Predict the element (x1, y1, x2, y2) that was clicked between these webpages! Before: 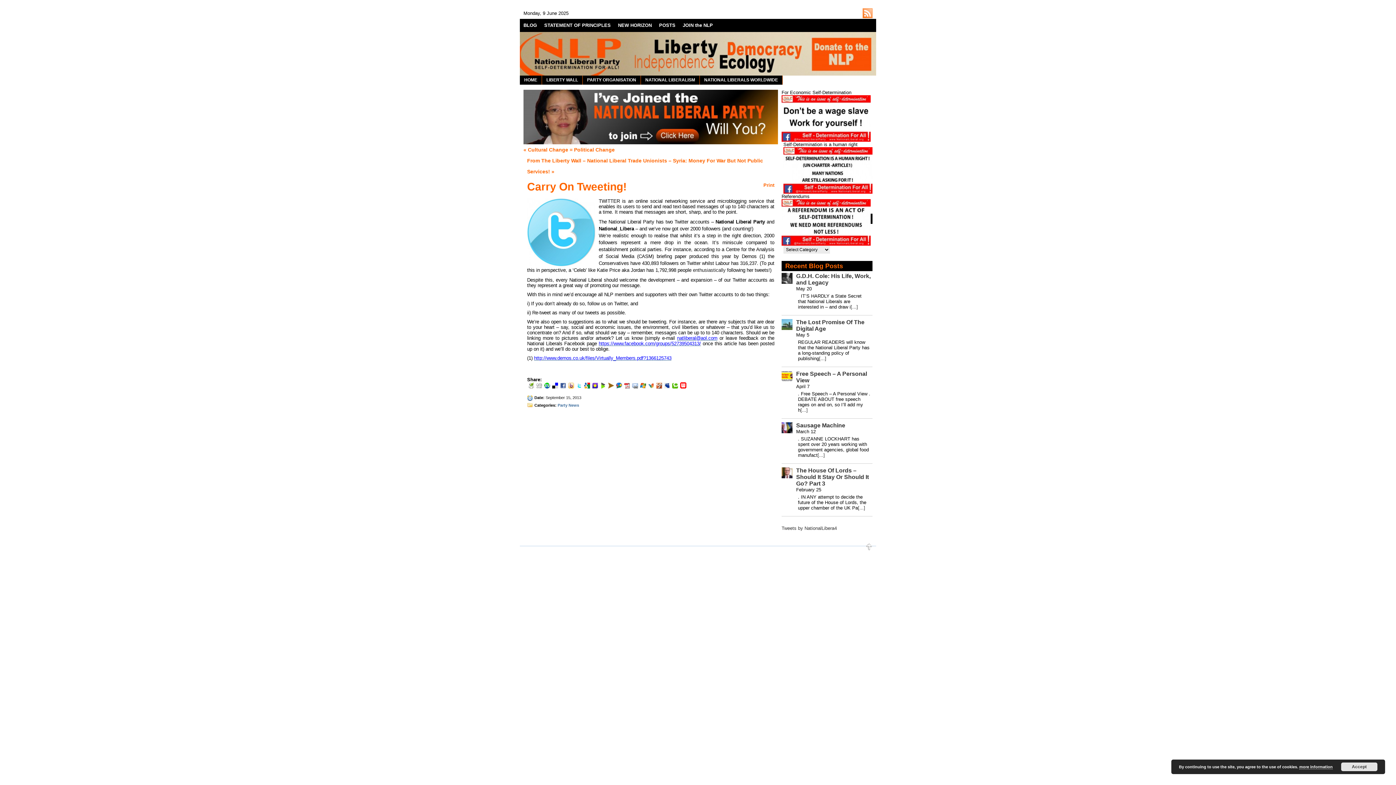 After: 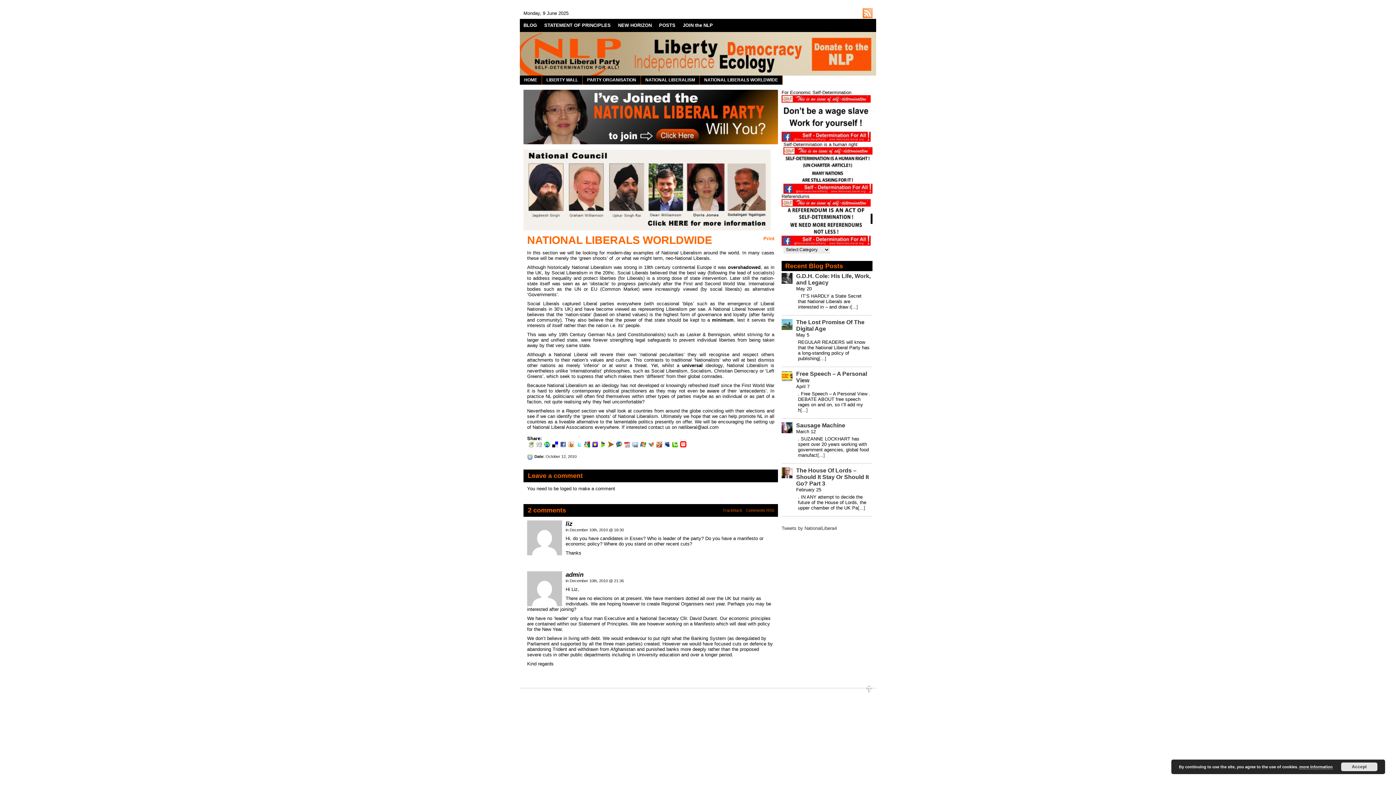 Action: bbox: (700, 75, 782, 84) label: NATIONAL LIBERALS WORLDWIDE